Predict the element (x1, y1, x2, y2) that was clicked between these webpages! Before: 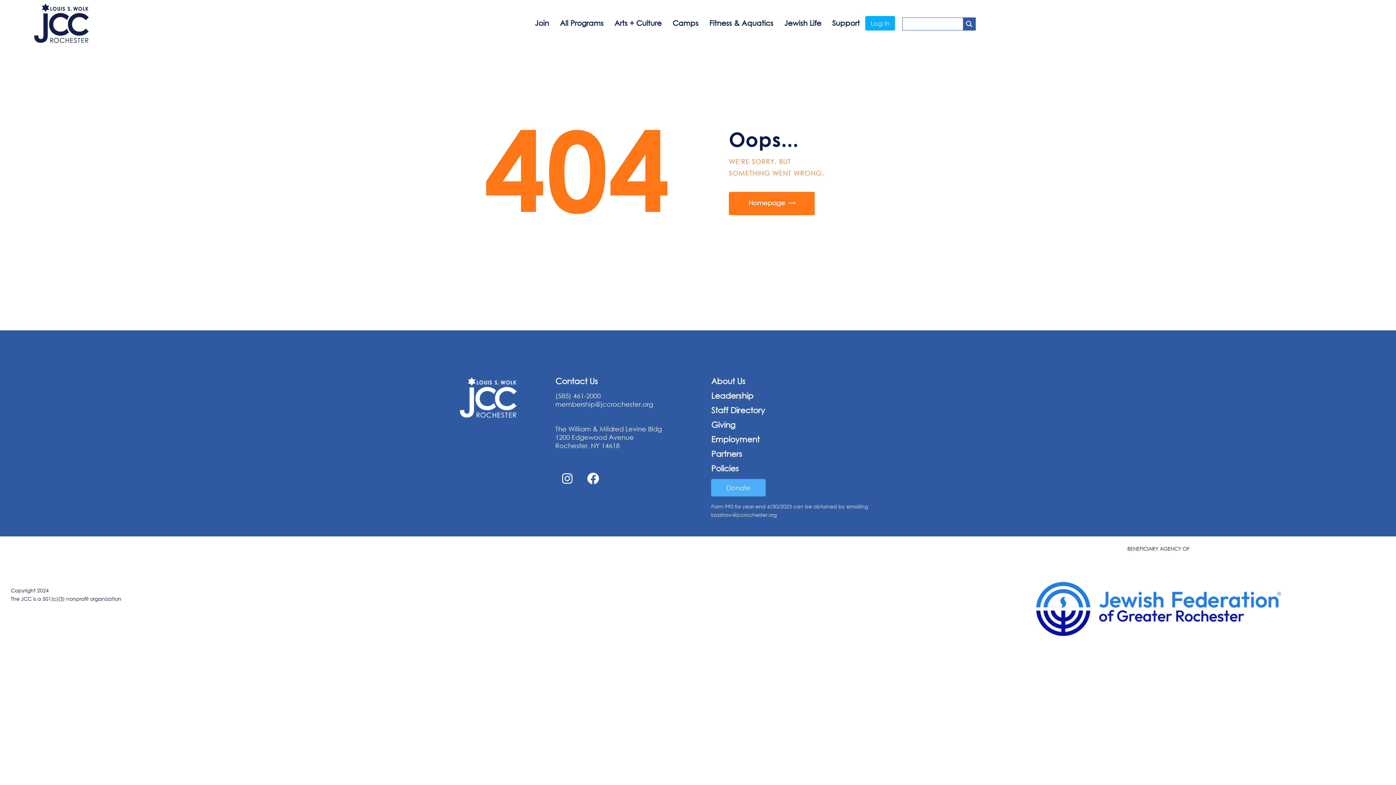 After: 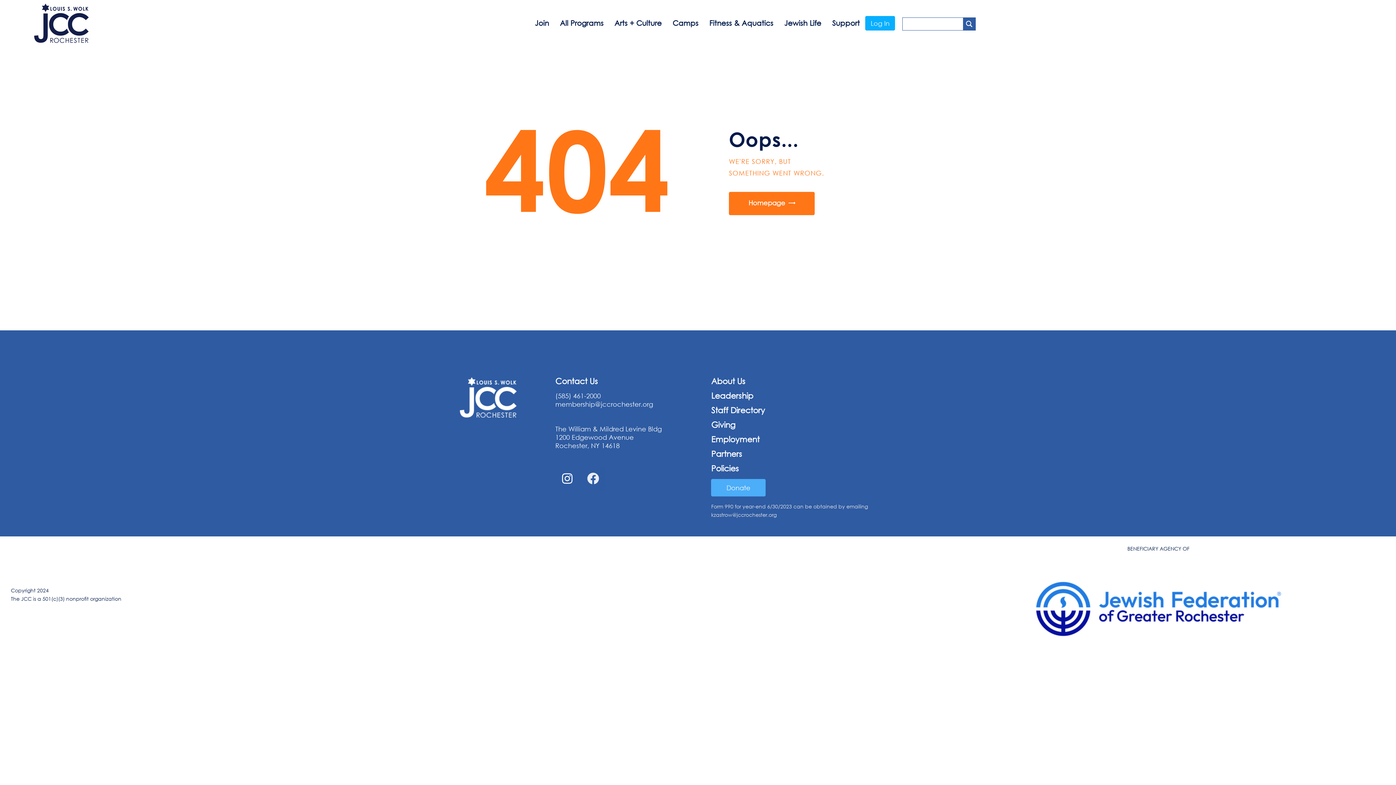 Action: bbox: (581, 466, 605, 490) label: Facebook